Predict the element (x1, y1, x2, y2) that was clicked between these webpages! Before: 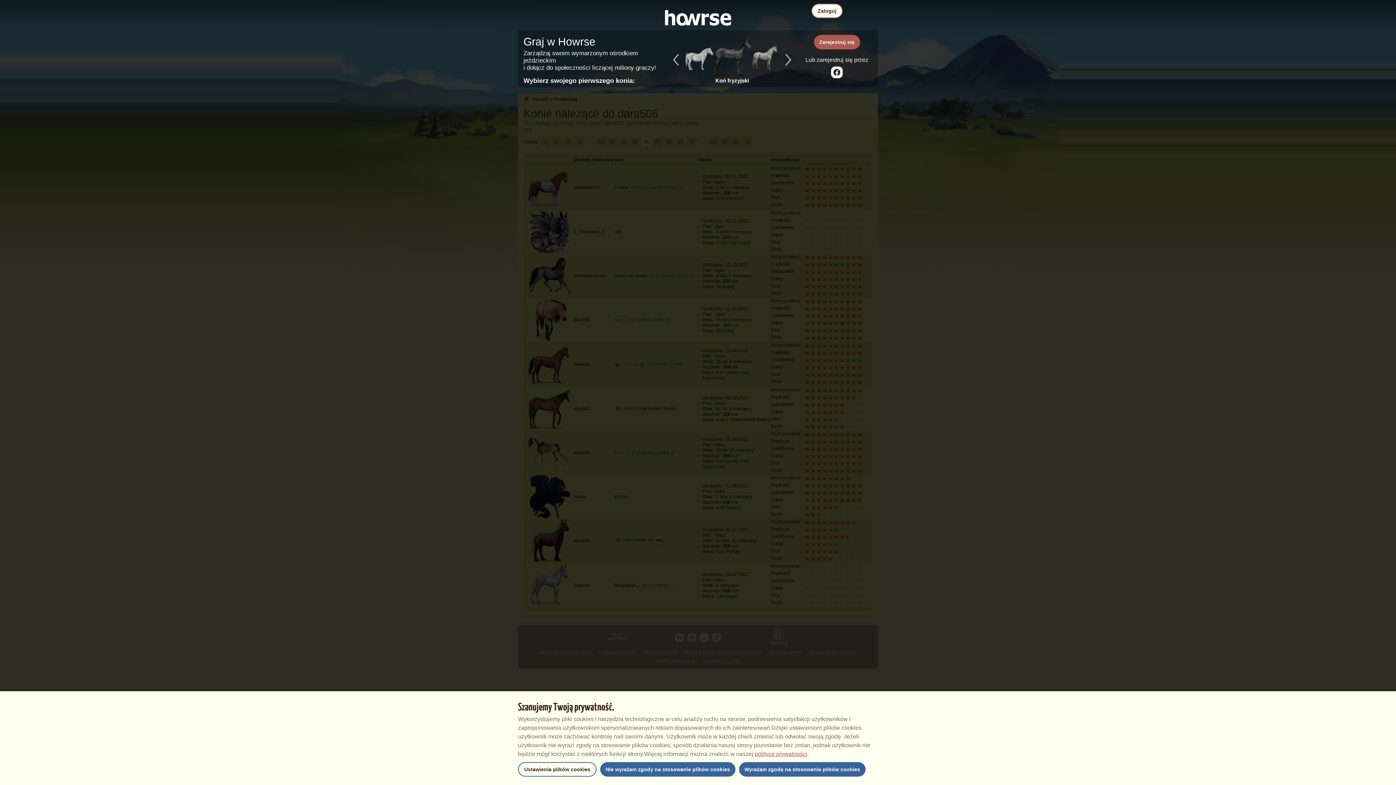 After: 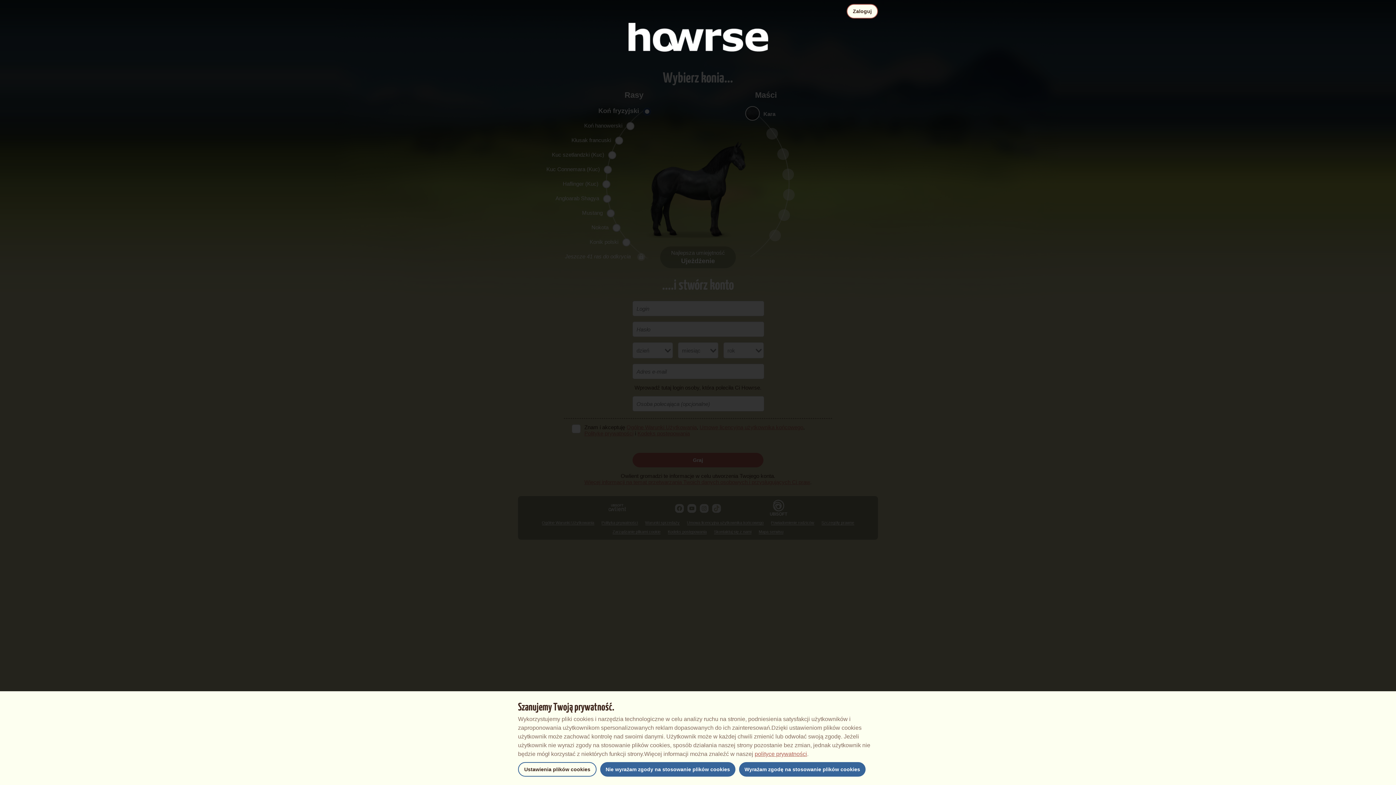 Action: label: Zarejestruj się bbox: (814, 34, 860, 49)